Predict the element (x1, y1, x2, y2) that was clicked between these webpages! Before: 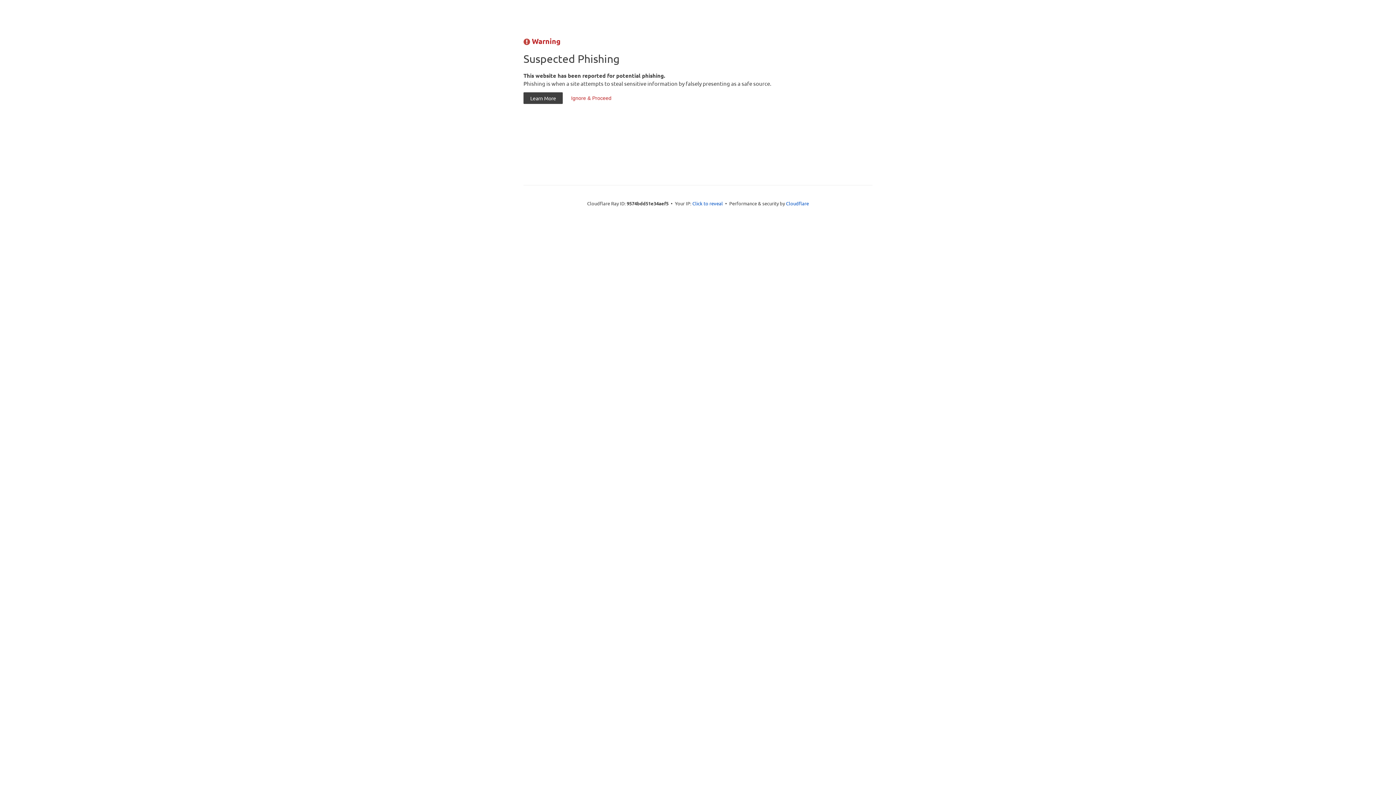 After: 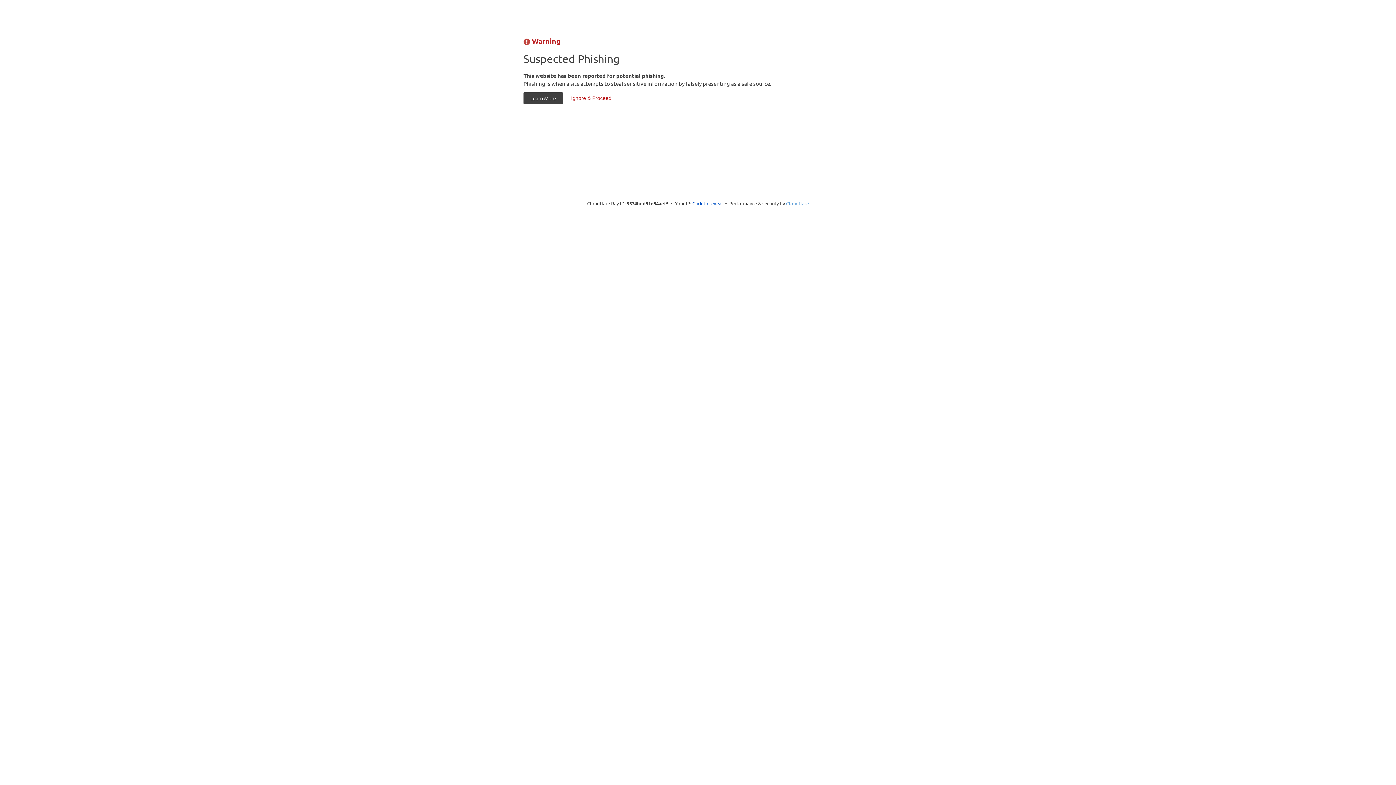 Action: bbox: (786, 200, 809, 206) label: Cloudflare